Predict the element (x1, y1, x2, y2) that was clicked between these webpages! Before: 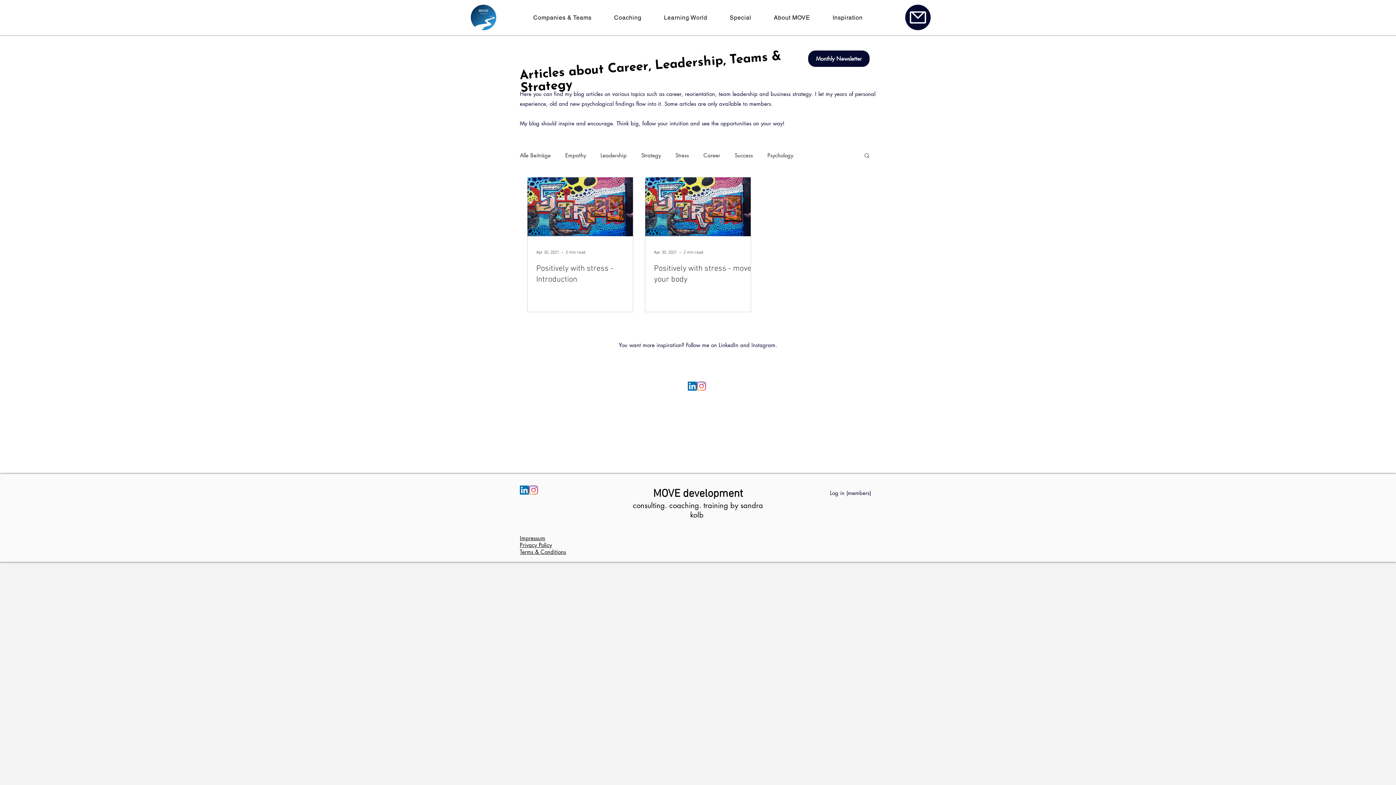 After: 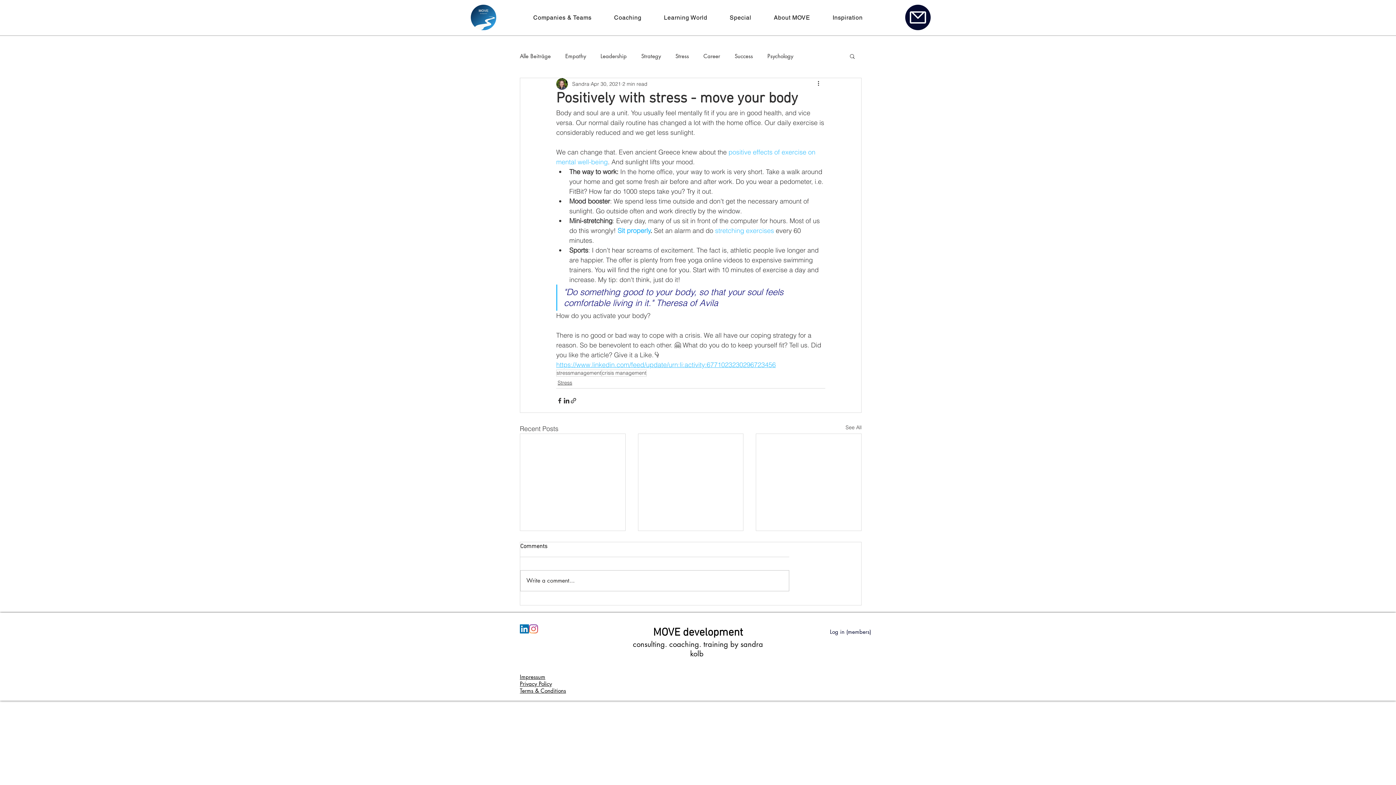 Action: bbox: (654, 263, 759, 285) label: Positively with stress - move your body